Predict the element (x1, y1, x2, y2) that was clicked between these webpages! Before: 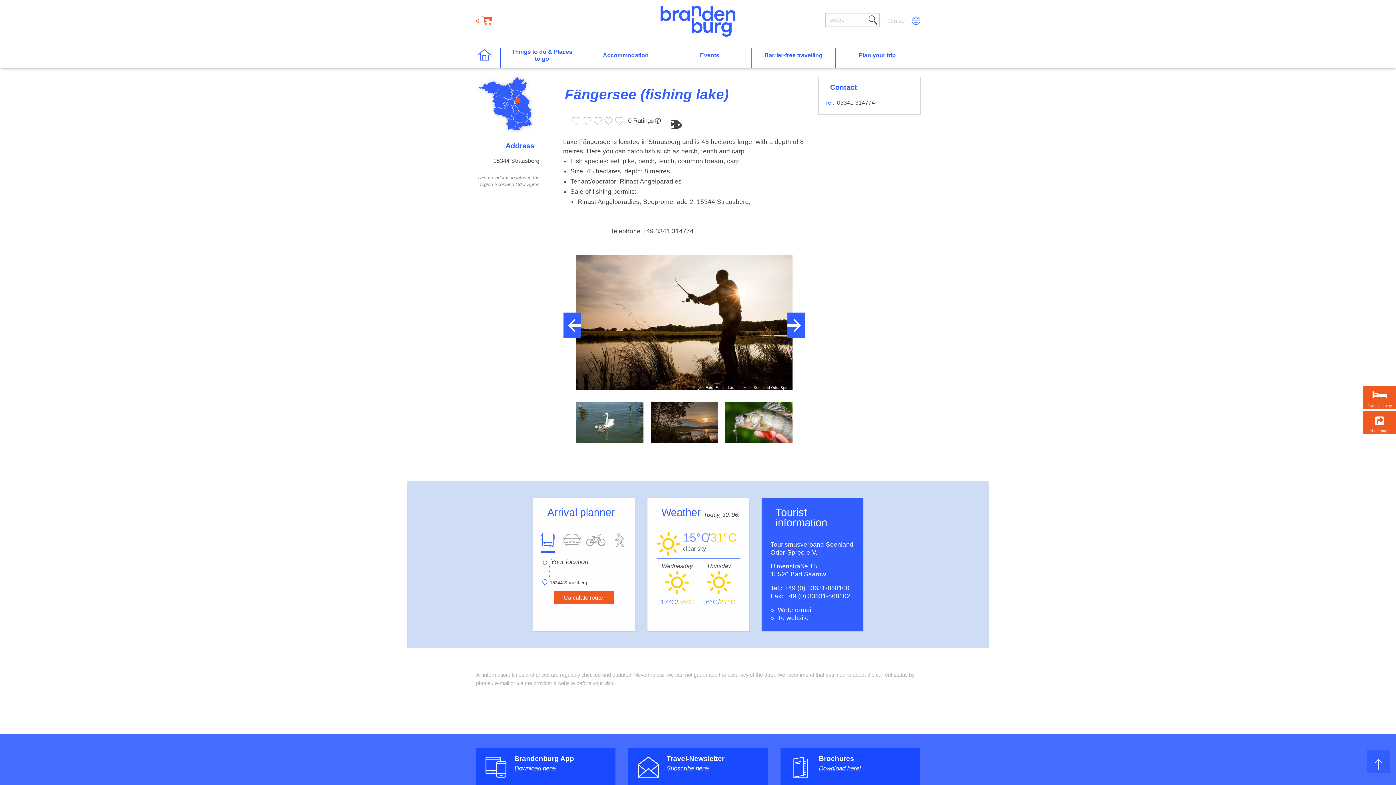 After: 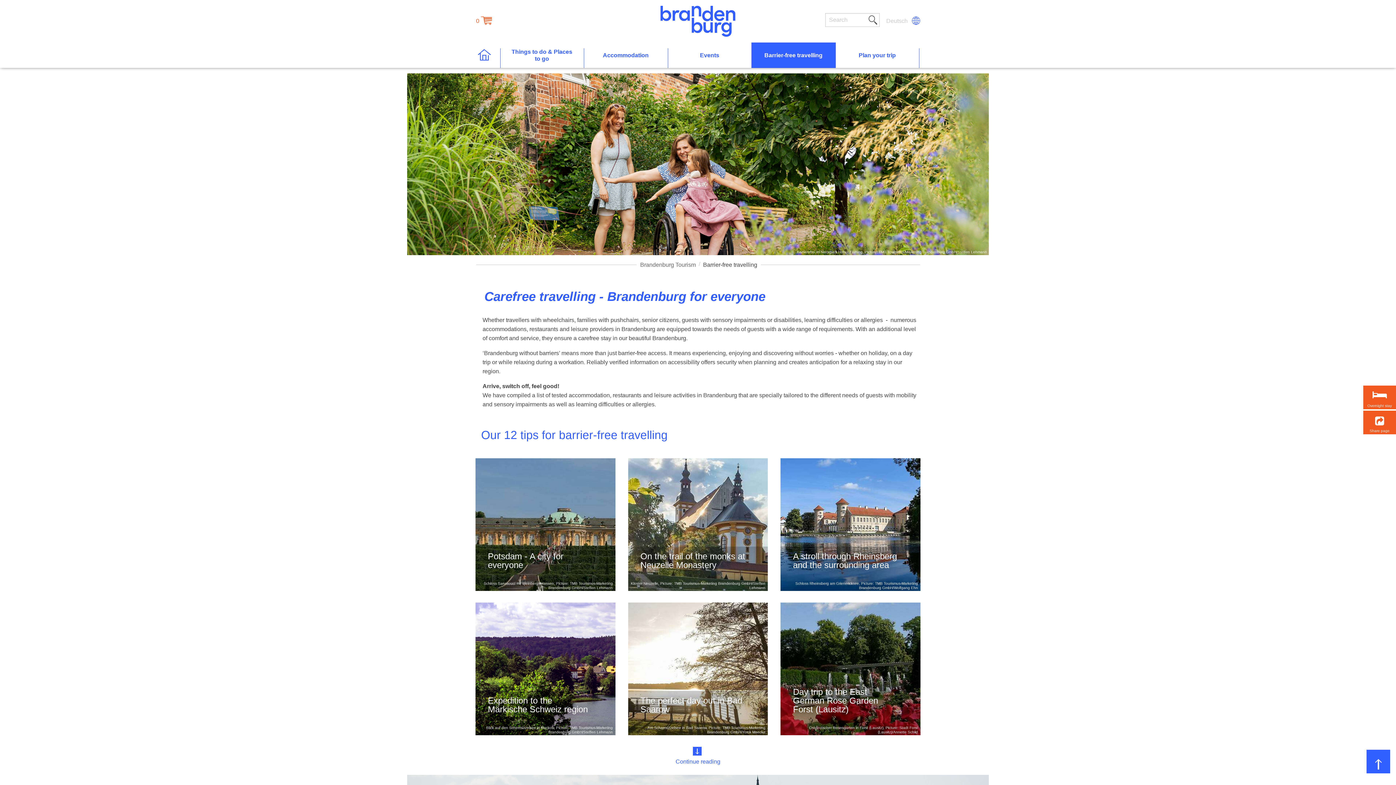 Action: bbox: (751, 51, 835, 64) label: Barrier-free travelling